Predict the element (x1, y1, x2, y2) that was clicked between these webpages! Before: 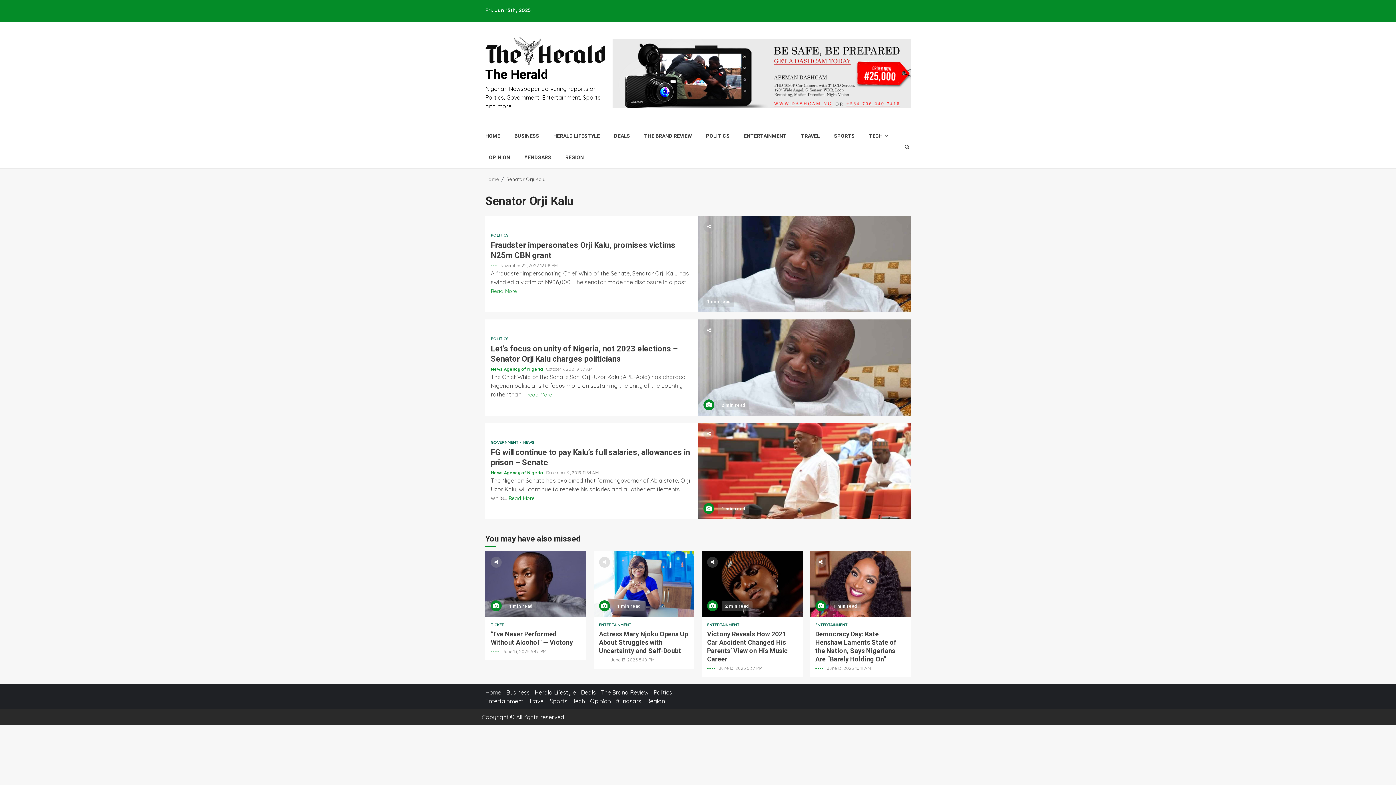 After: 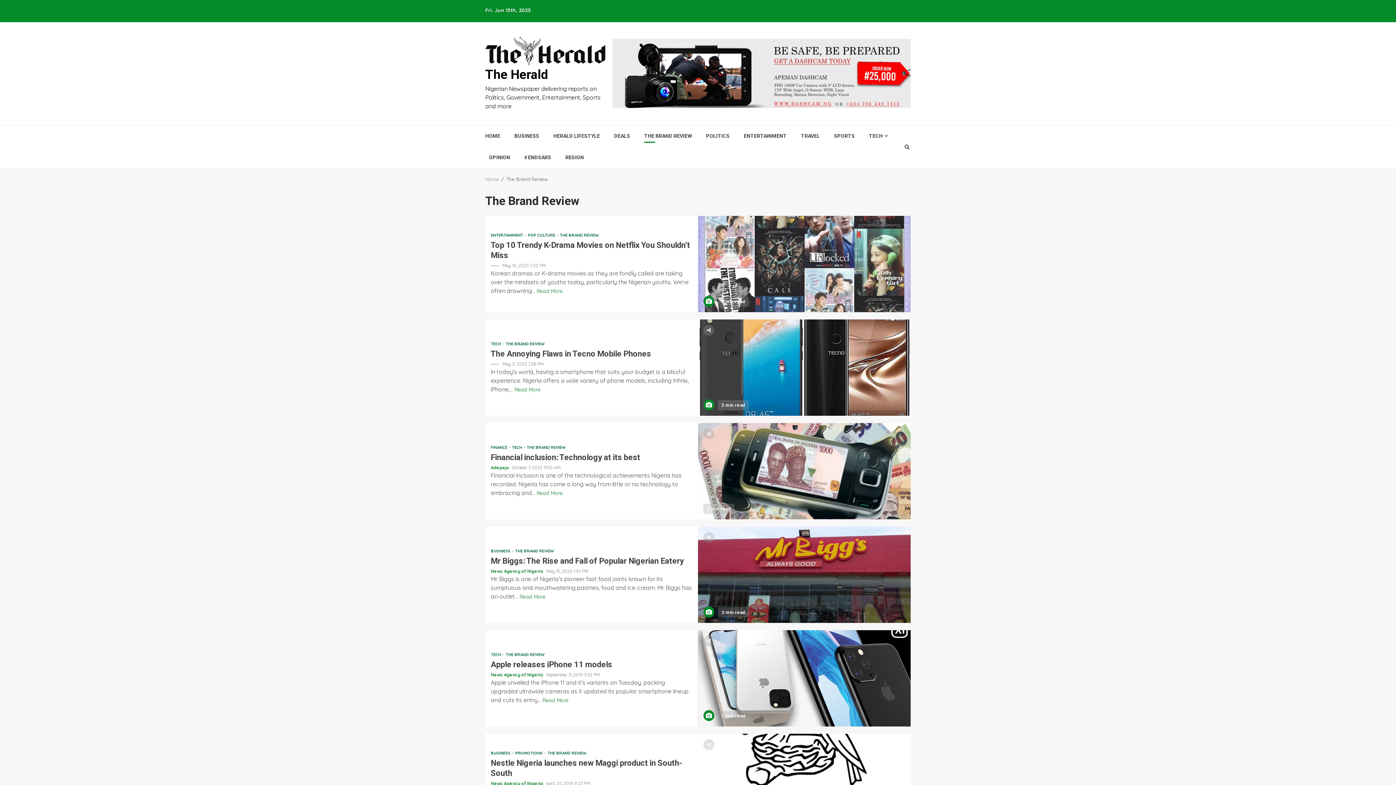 Action: bbox: (601, 689, 648, 696) label: The Brand Review